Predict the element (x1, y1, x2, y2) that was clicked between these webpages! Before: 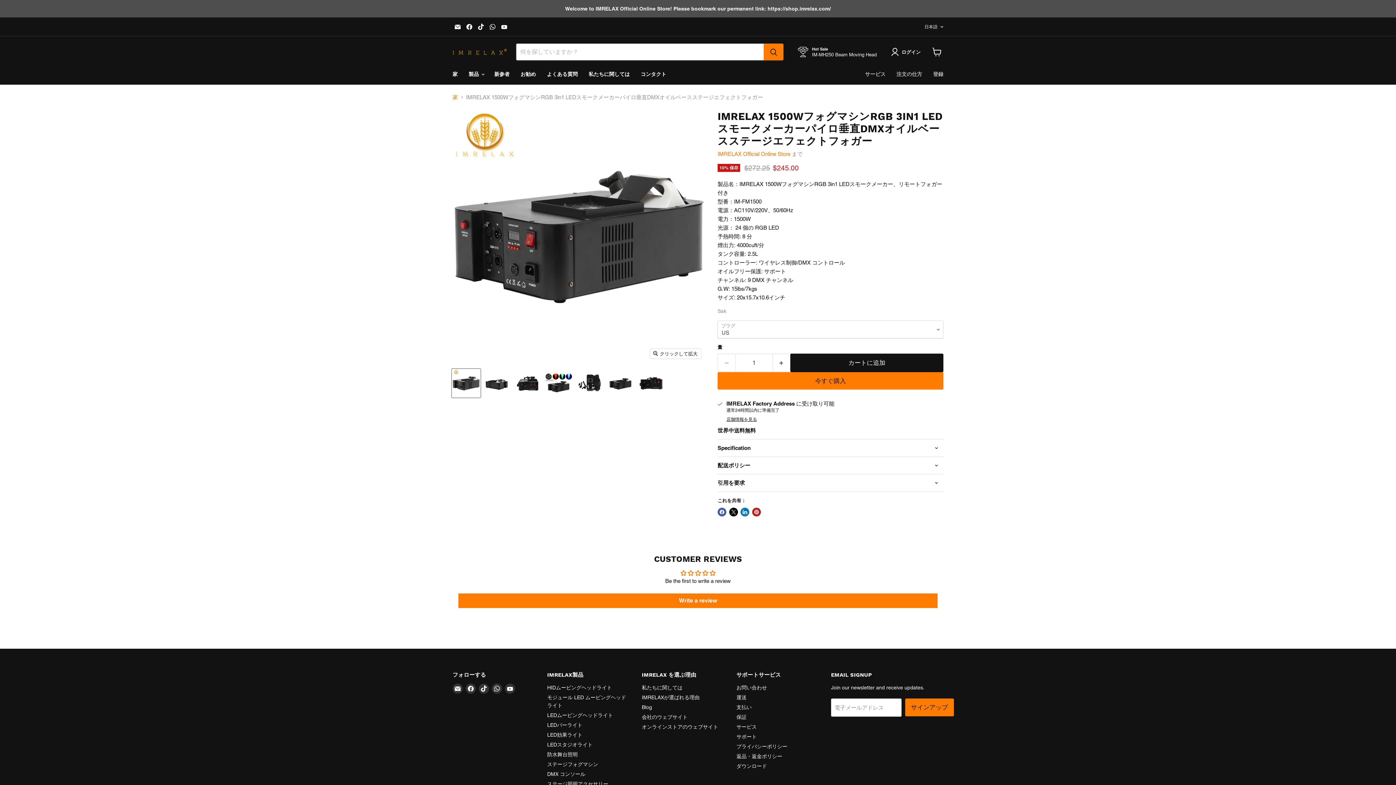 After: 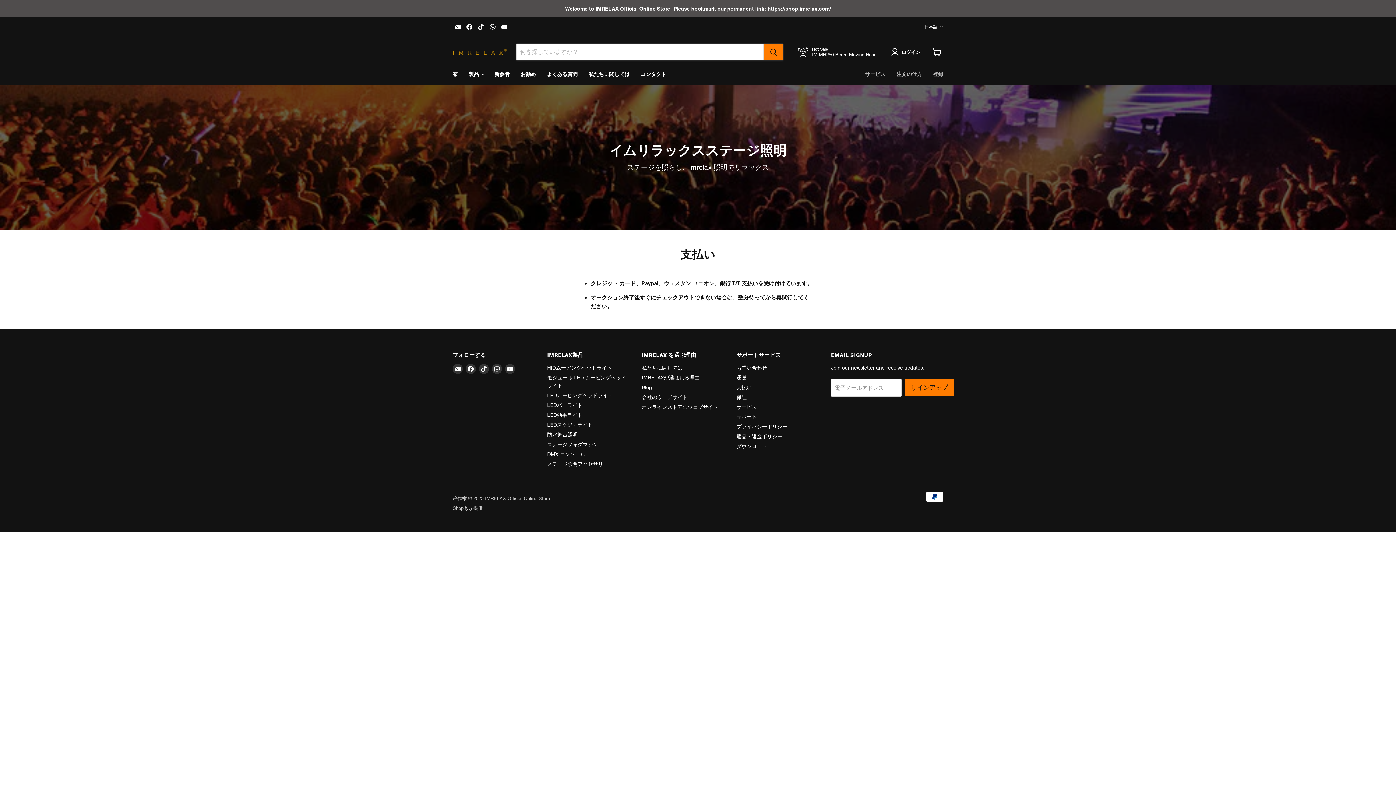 Action: label: 支払い bbox: (736, 704, 751, 710)